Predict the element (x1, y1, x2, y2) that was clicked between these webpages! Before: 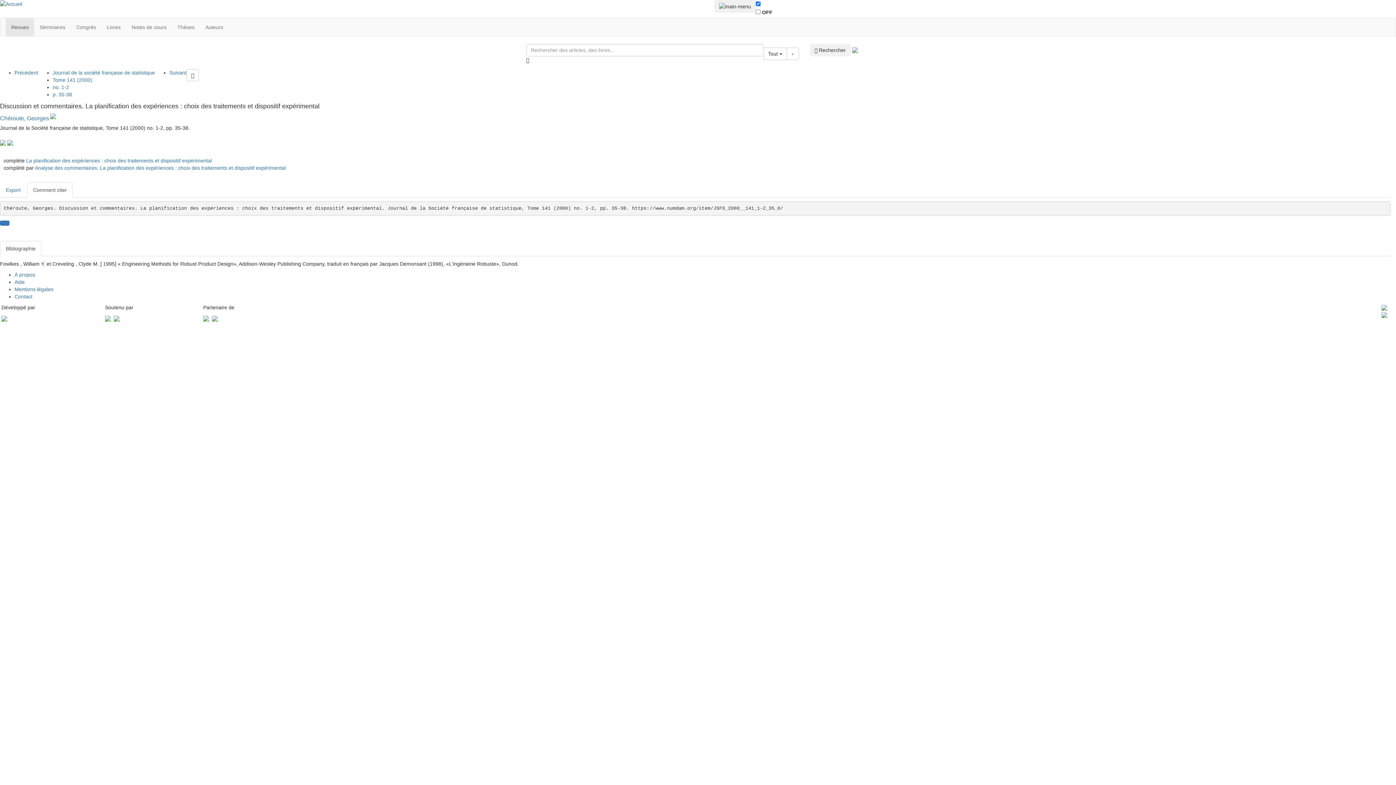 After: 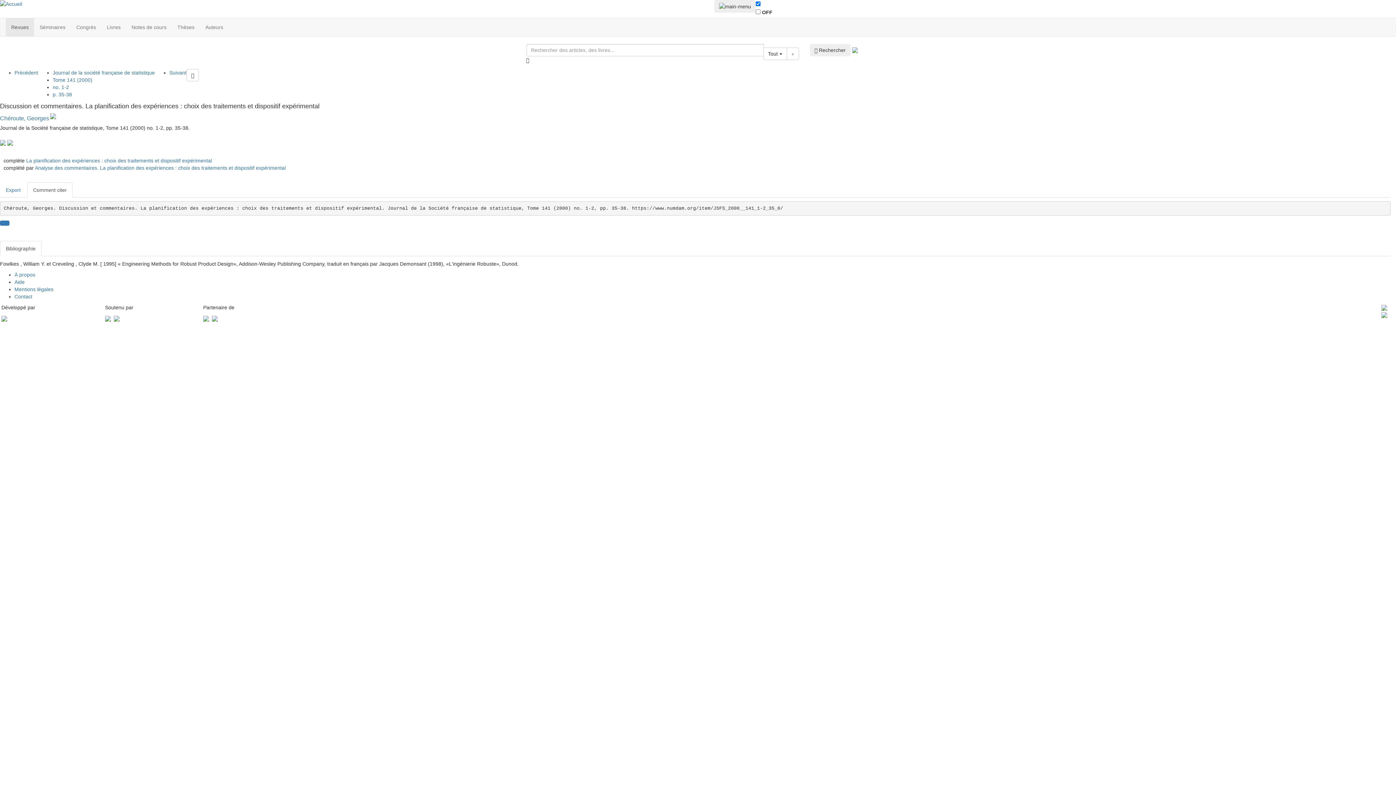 Action: bbox: (0, 241, 41, 256) label: Bibliographie